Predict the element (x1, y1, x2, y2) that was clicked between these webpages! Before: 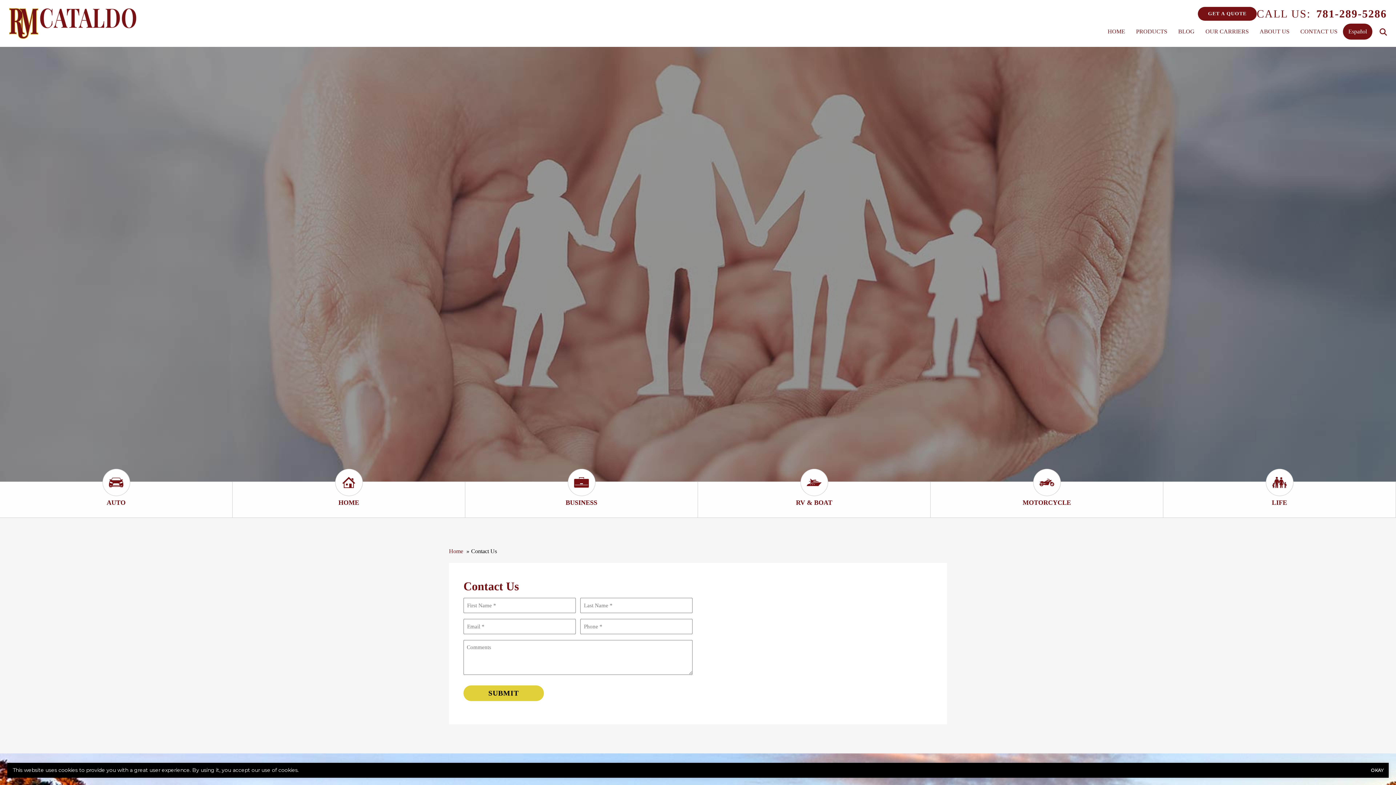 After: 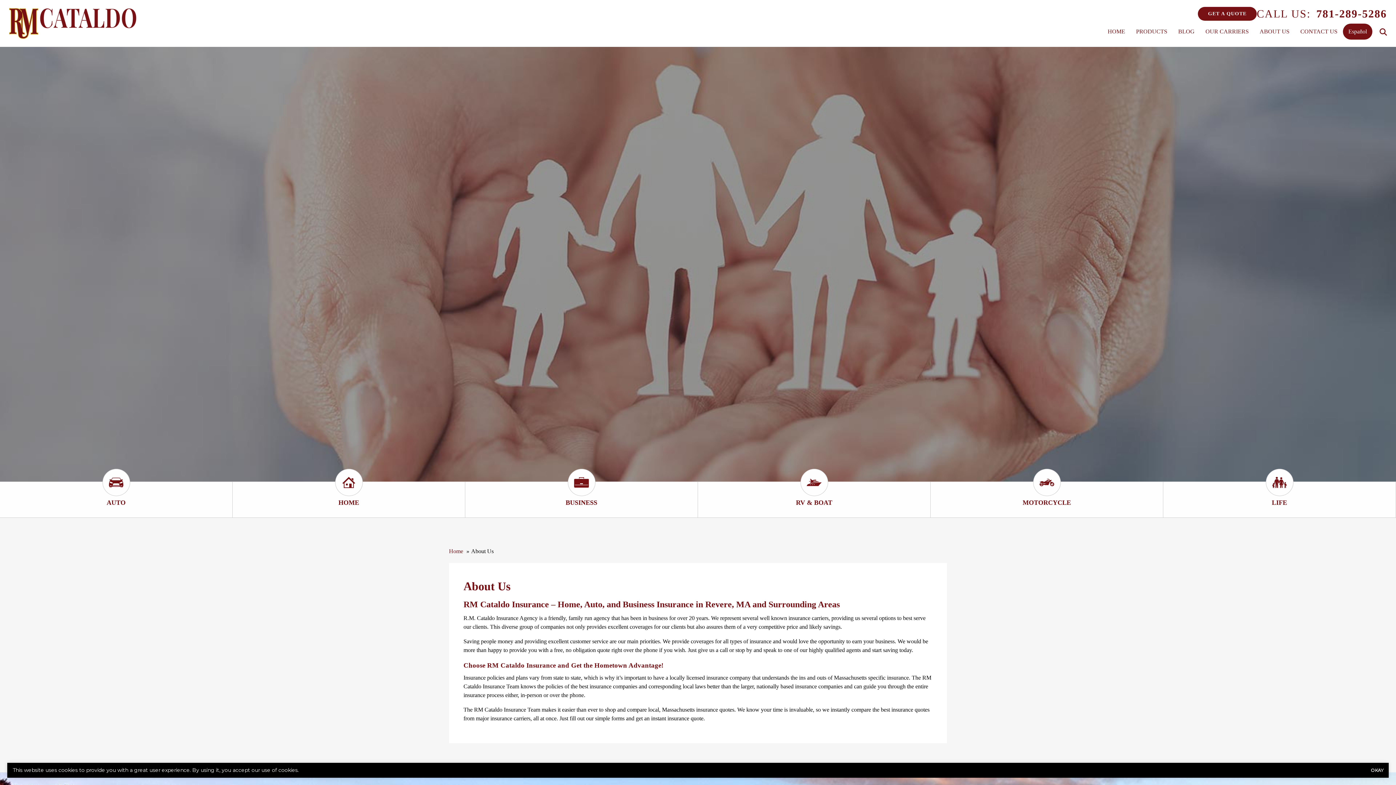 Action: bbox: (1254, 21, 1295, 41) label: ABOUT US